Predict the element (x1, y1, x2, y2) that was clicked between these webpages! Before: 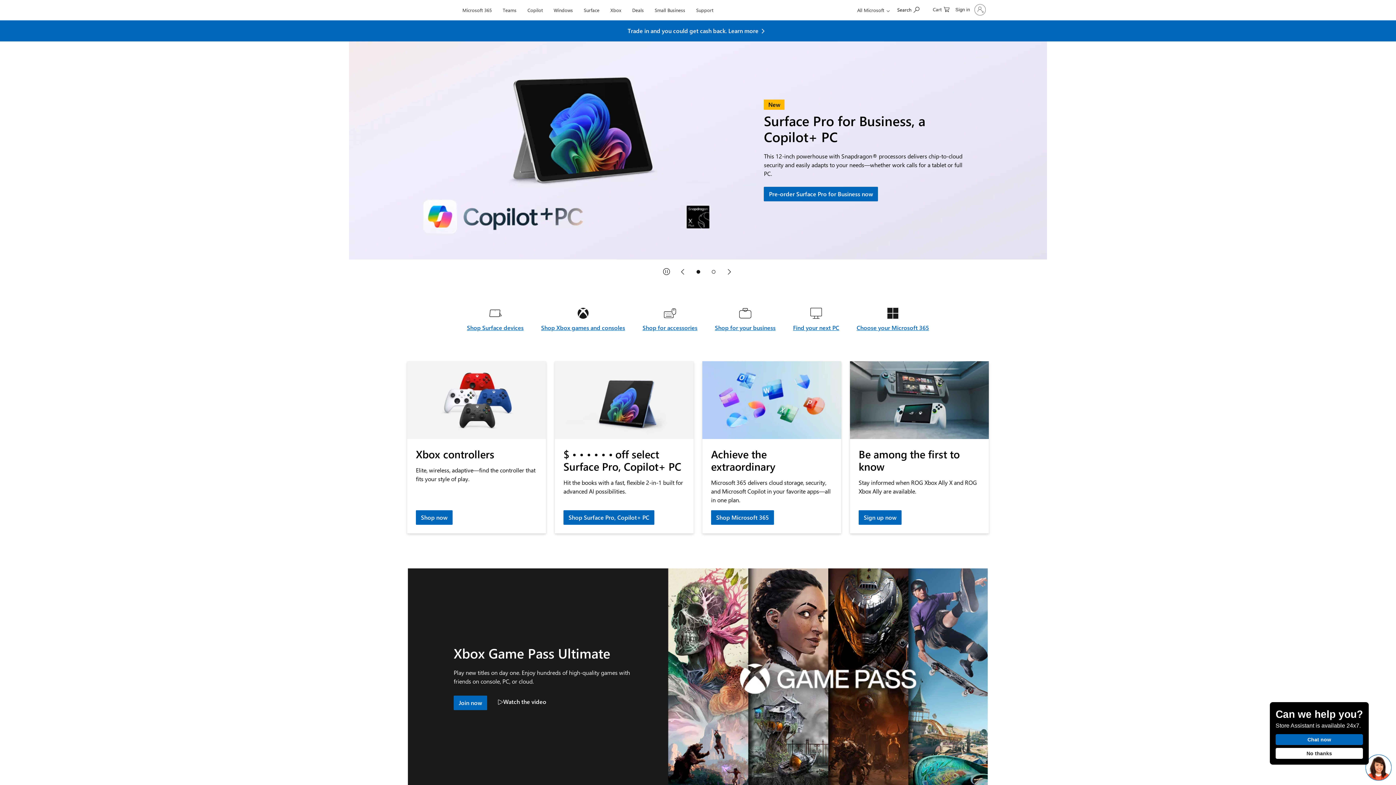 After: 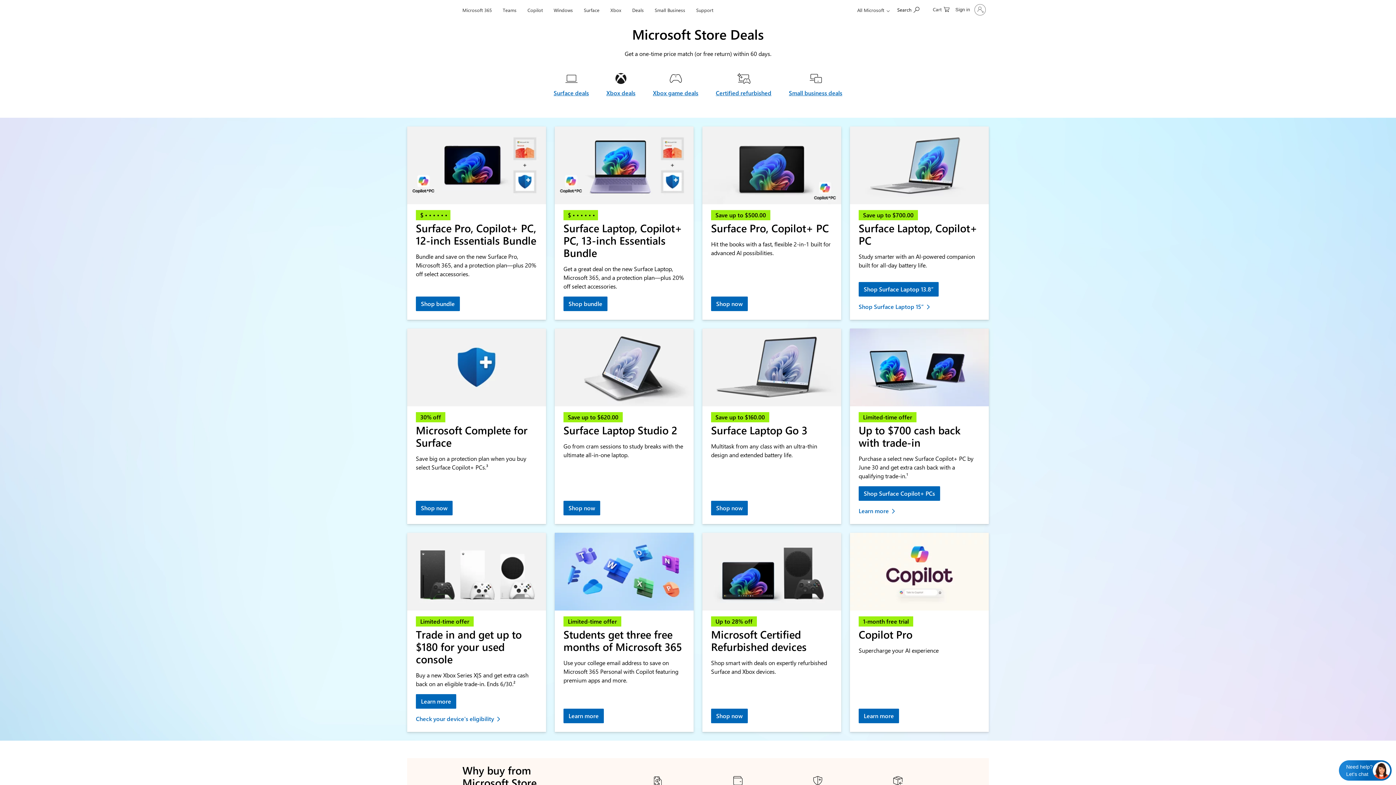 Action: bbox: (629, 0, 647, 17) label: Deals